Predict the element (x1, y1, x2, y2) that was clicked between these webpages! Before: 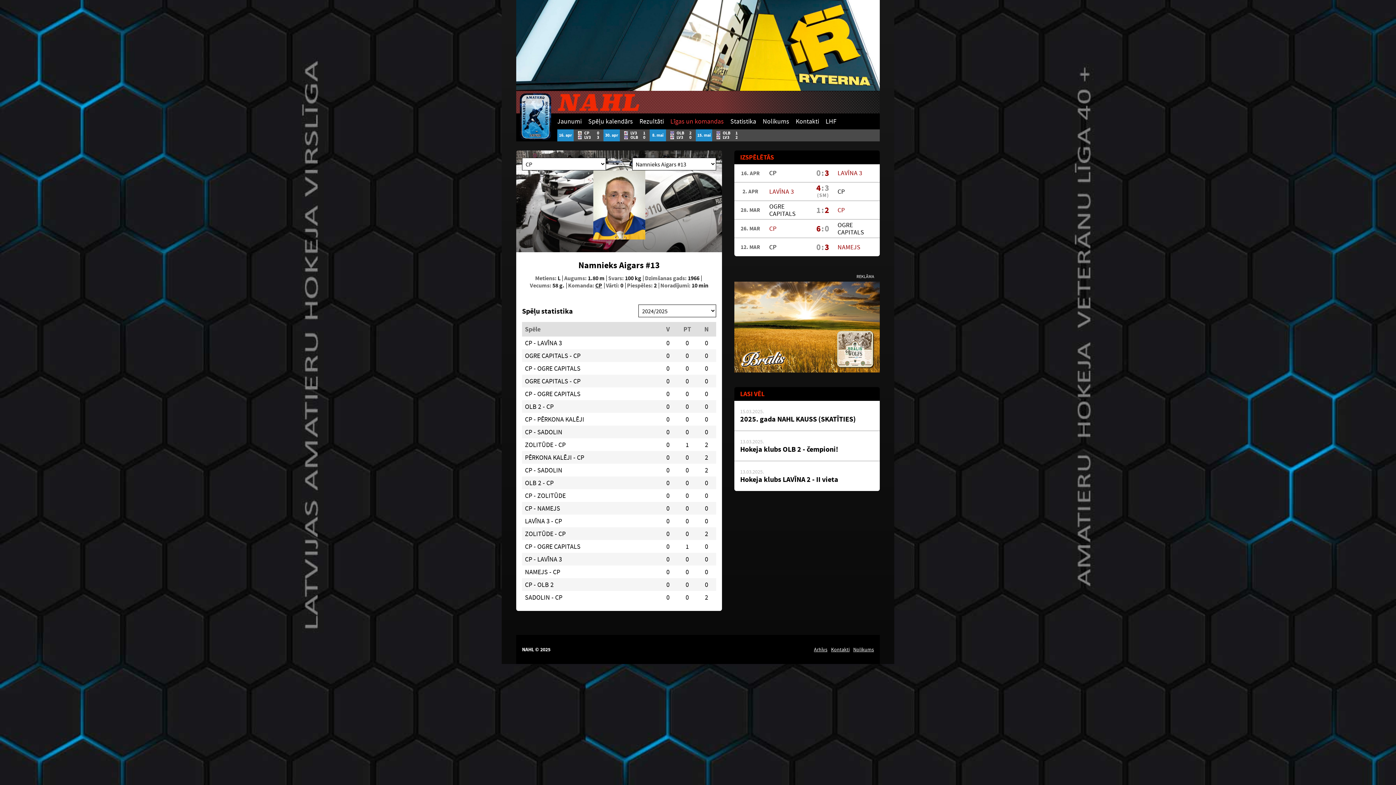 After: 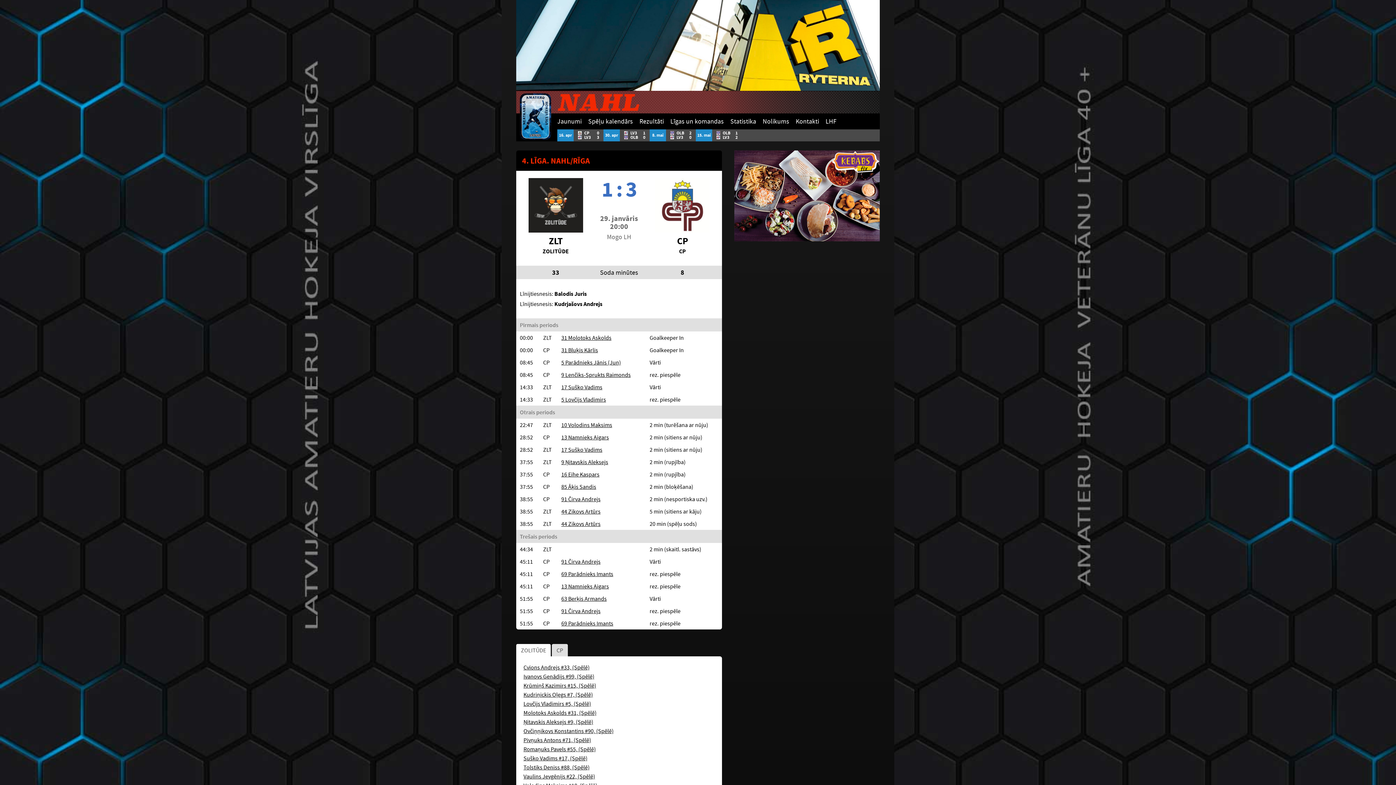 Action: bbox: (522, 438, 716, 451) label: ZOLITŪDE - CP	0	1	2